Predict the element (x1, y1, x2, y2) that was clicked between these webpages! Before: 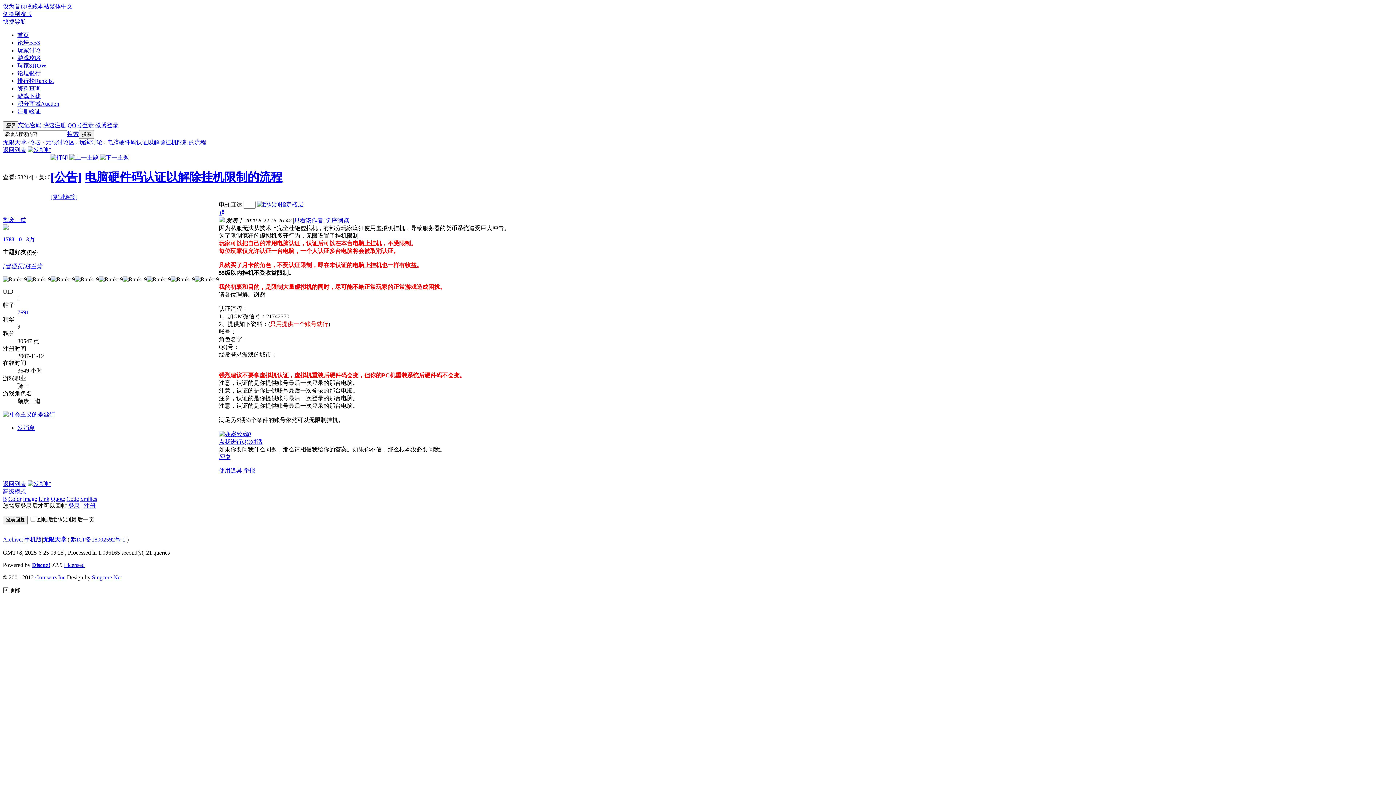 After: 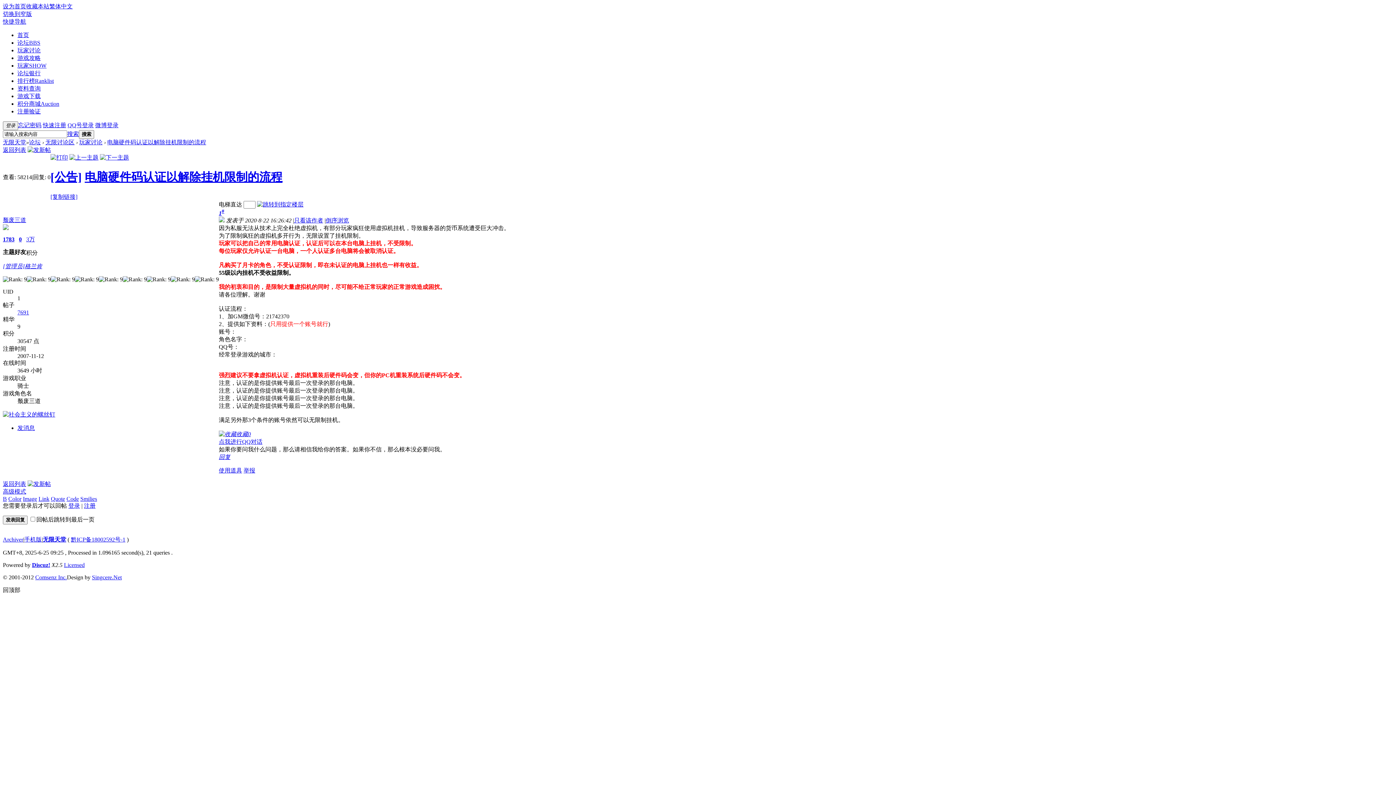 Action: label: 黔ICP备18002592号-1 bbox: (70, 536, 125, 542)